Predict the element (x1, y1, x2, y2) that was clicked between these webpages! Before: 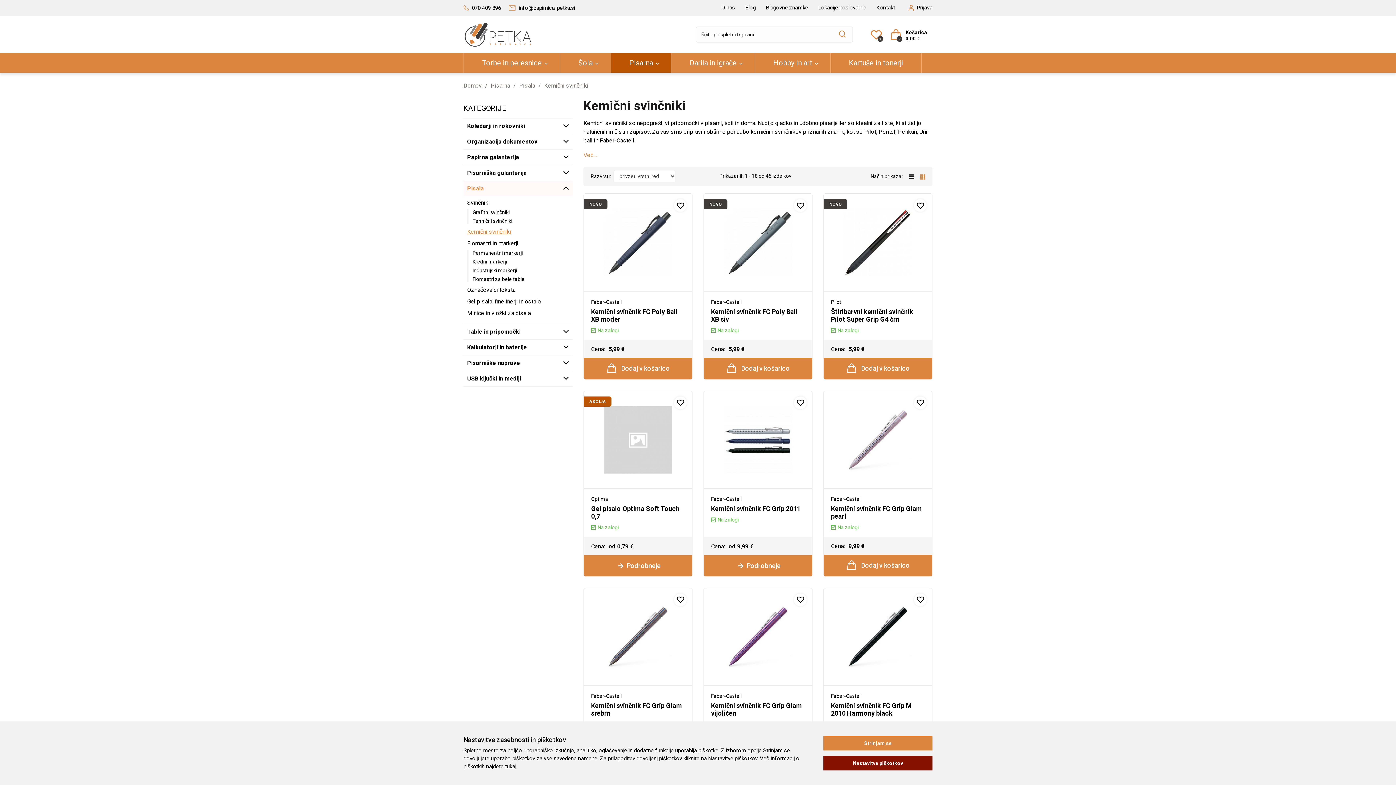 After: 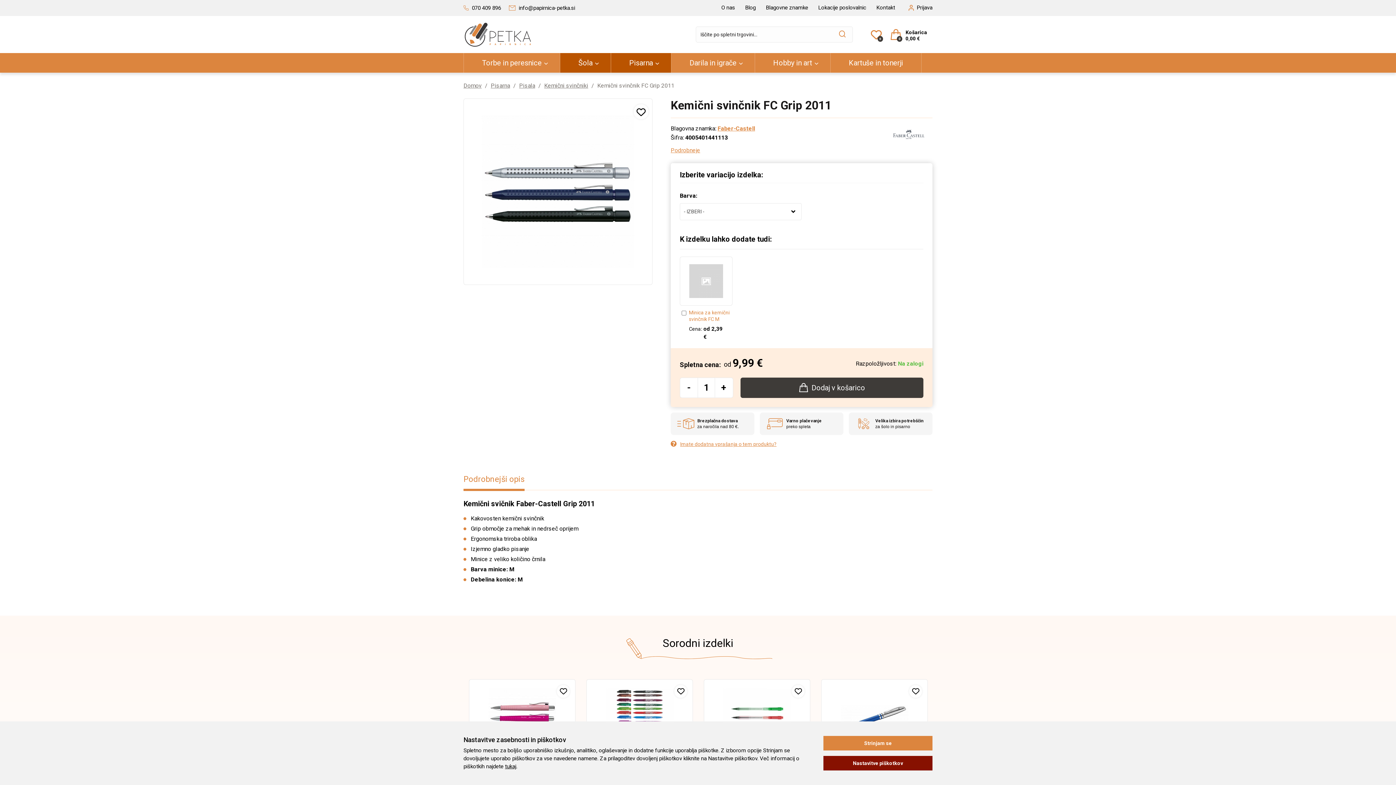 Action: bbox: (704, 405, 812, 474)